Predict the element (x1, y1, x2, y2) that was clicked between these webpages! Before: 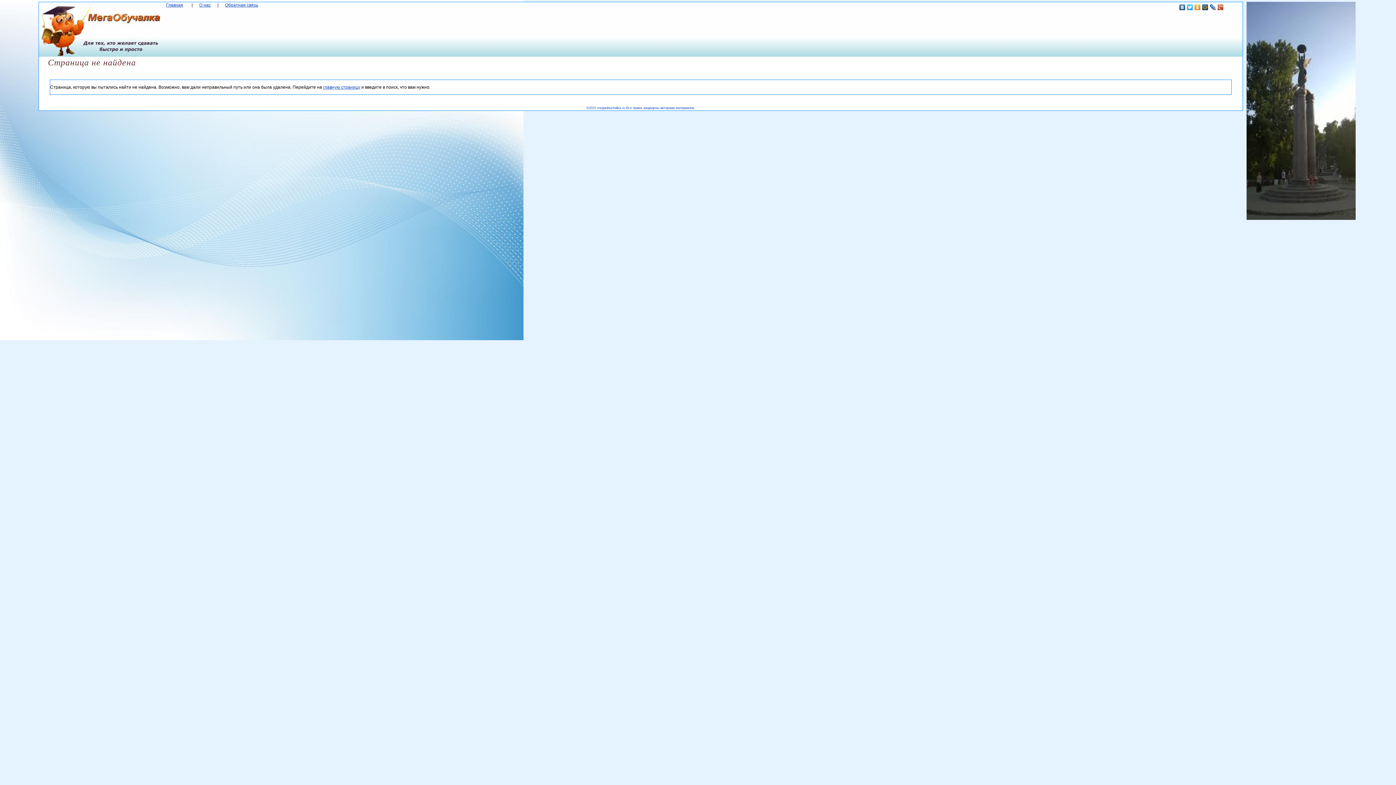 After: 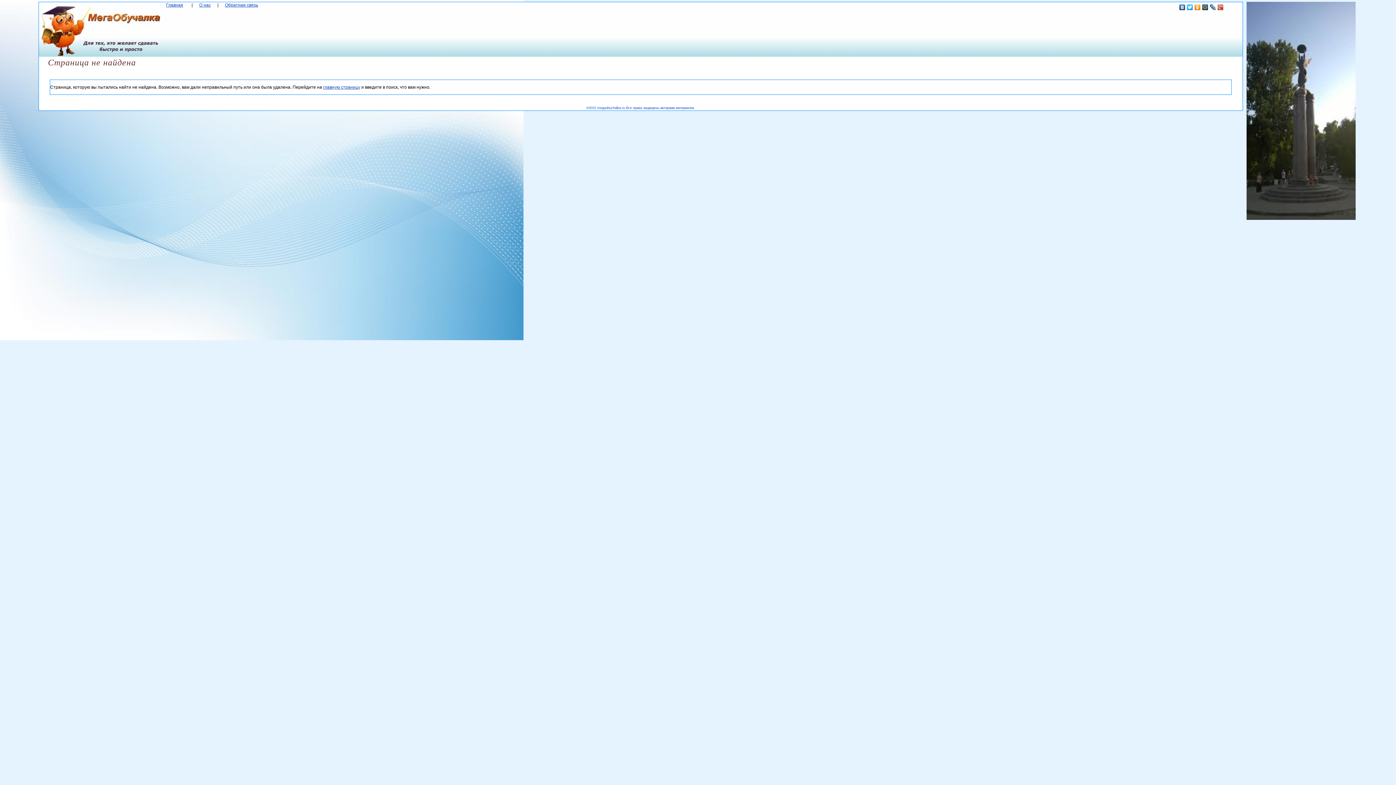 Action: bbox: (1186, 2, 1194, 12)